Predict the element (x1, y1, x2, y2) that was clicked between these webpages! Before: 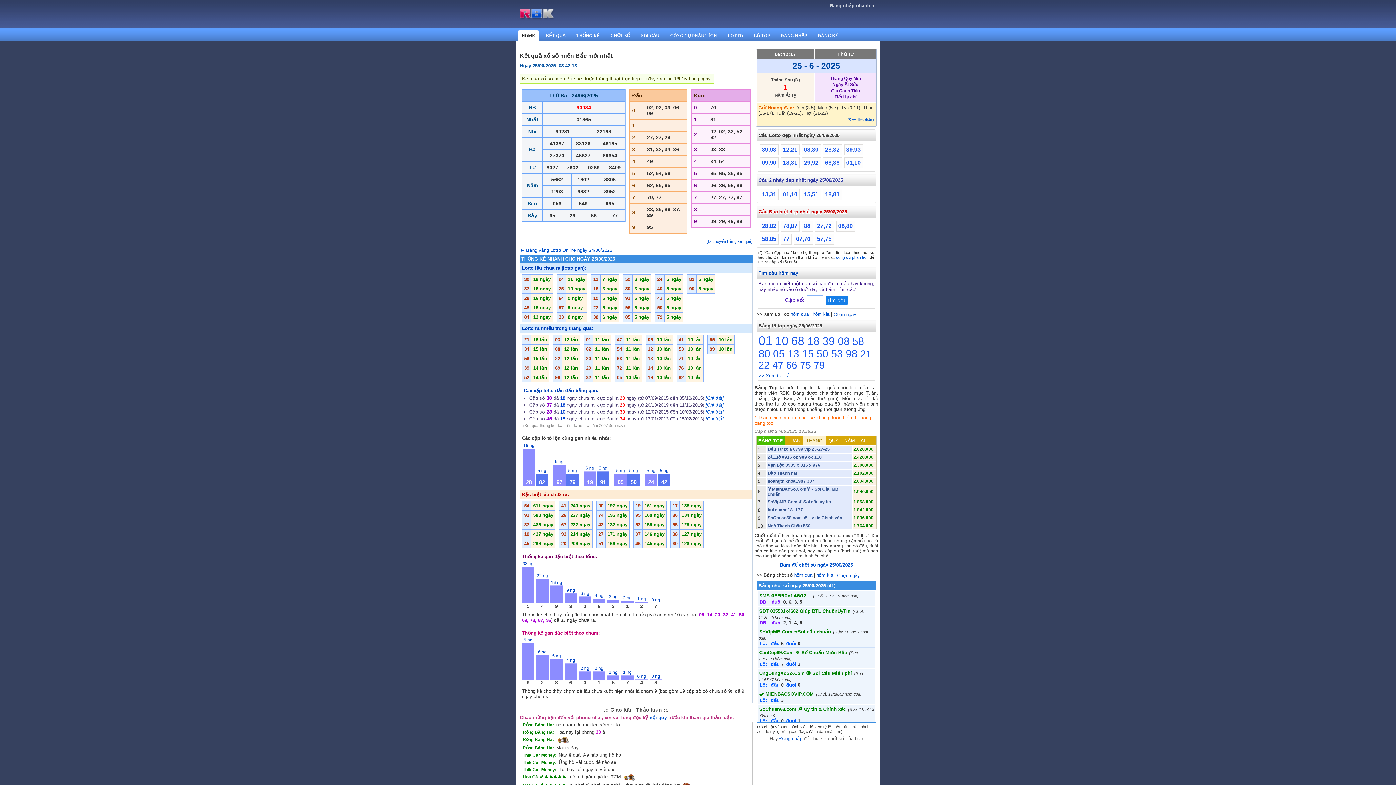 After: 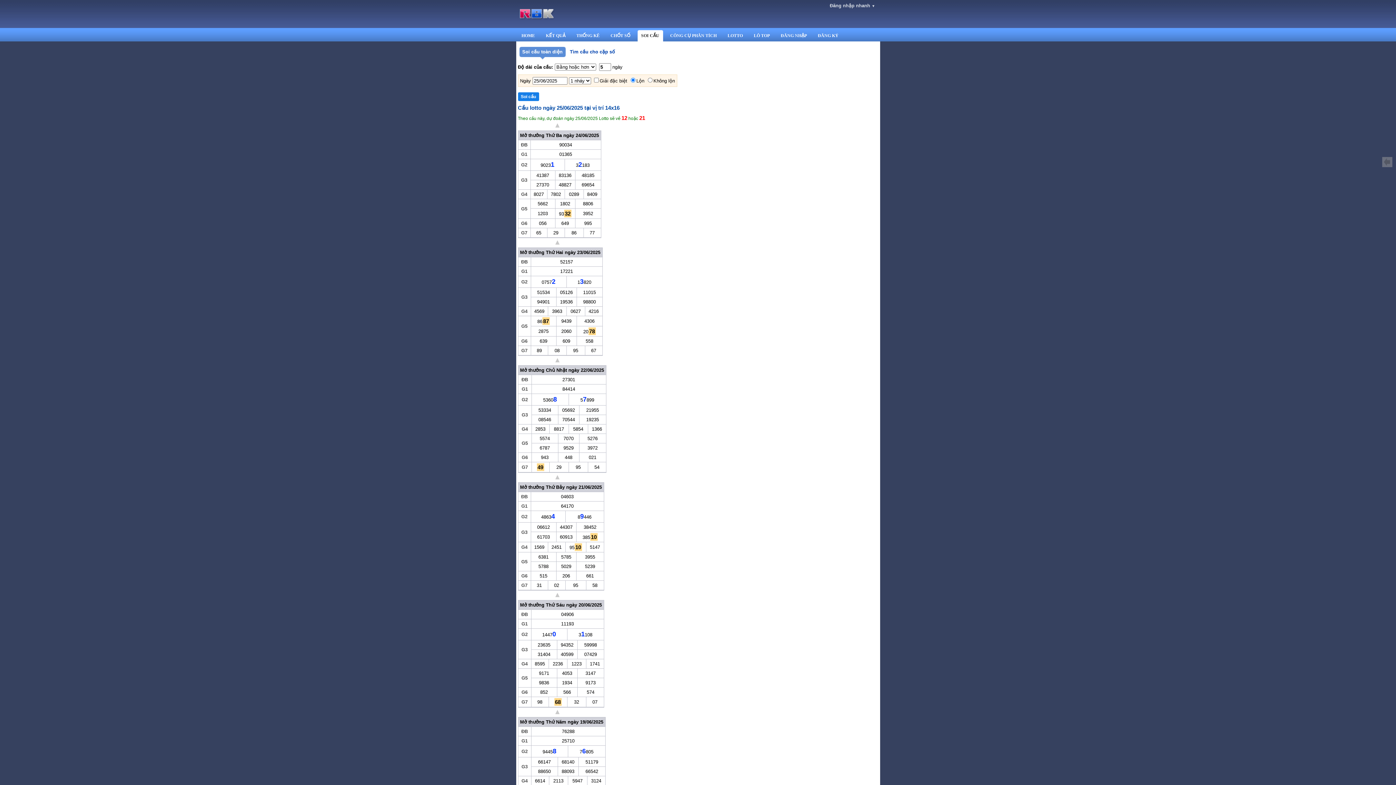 Action: label: 12,21 bbox: (780, 144, 799, 155)